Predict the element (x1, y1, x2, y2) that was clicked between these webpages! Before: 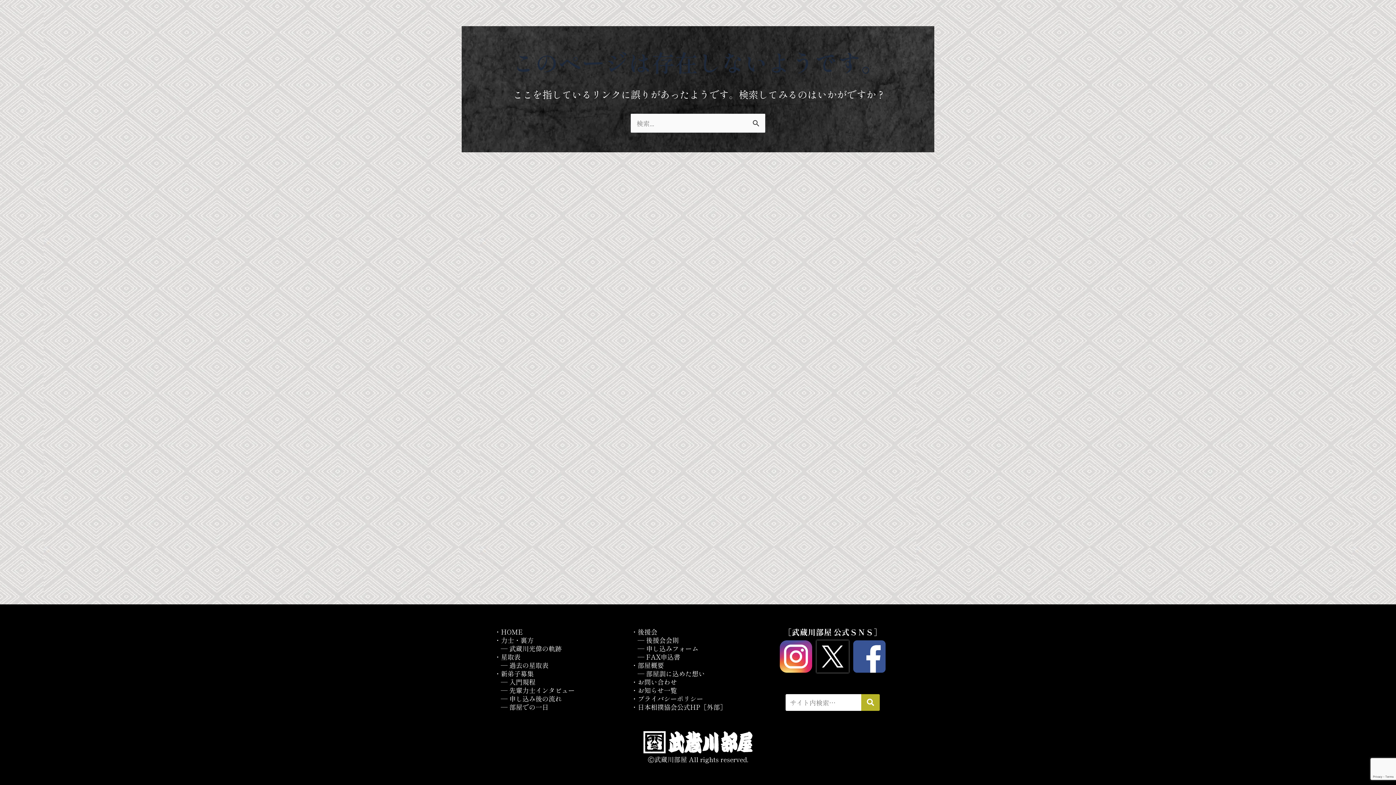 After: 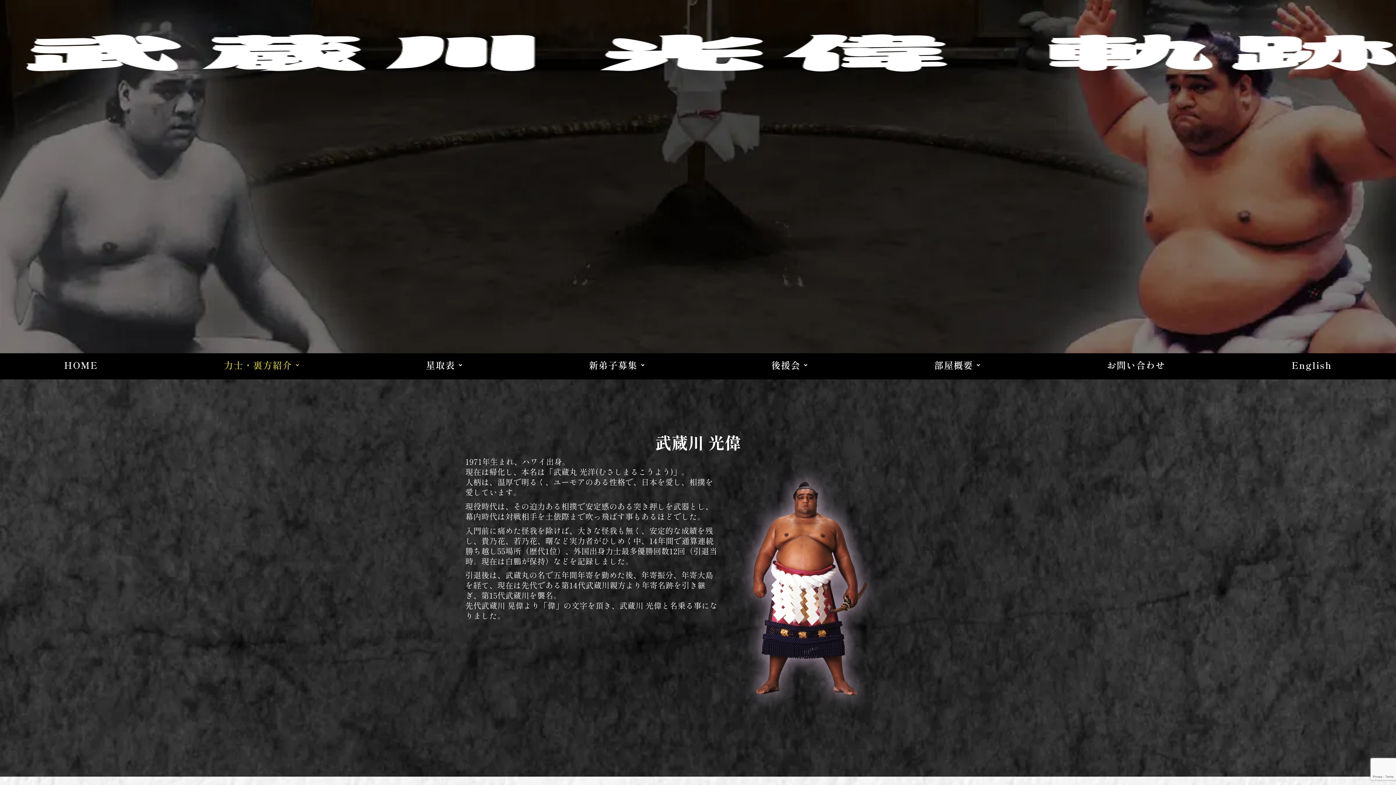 Action: label: 武蔵川光偉の軌跡 bbox: (509, 643, 561, 653)